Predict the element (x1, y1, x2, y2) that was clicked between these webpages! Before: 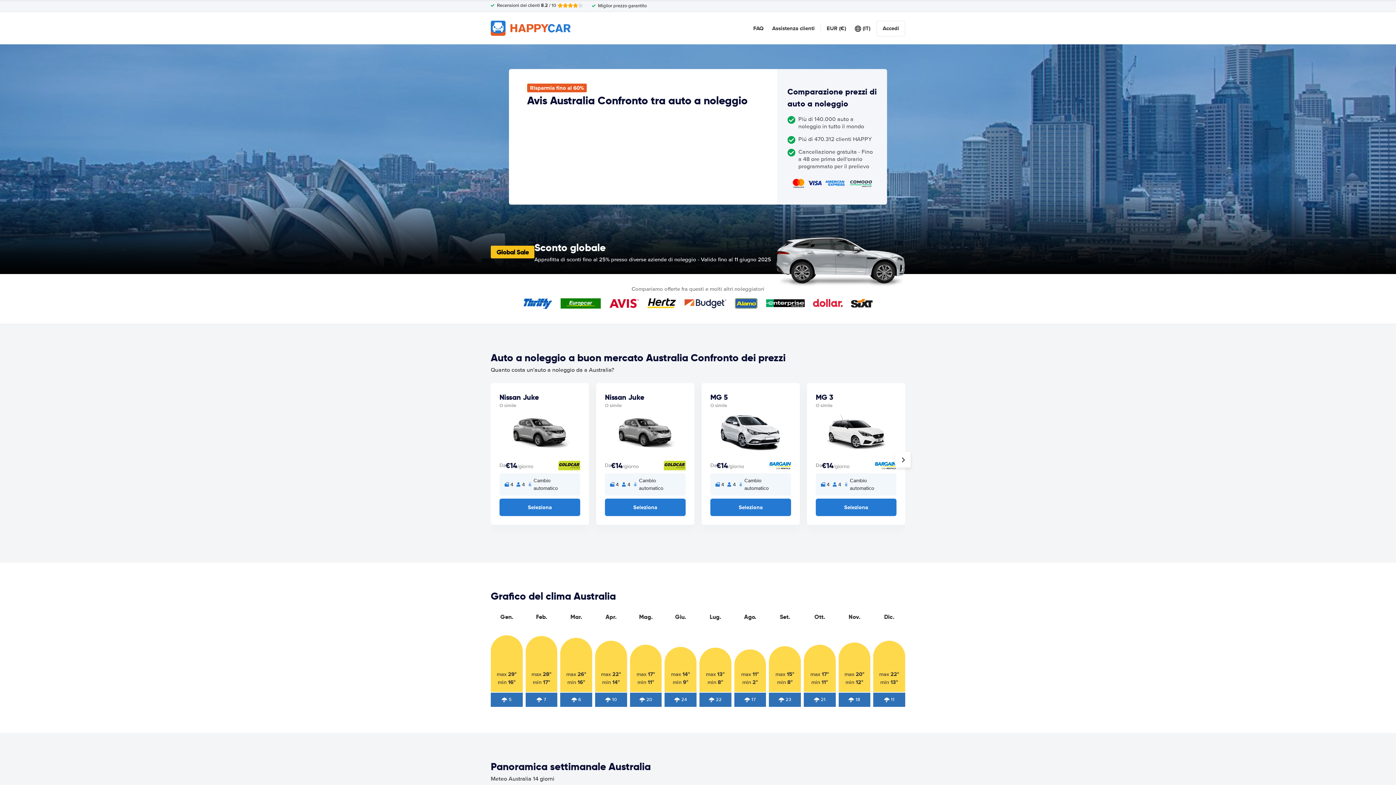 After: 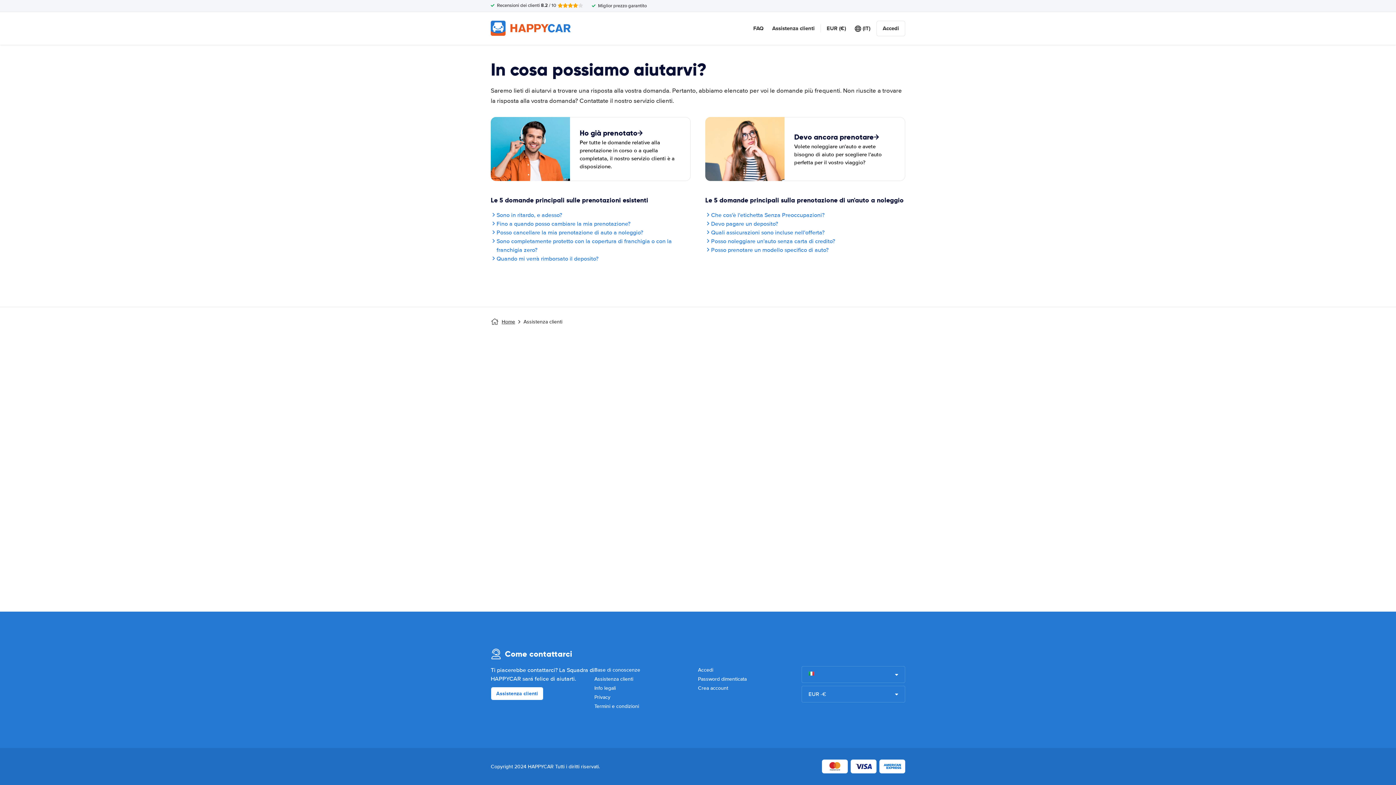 Action: bbox: (772, 24, 814, 32) label: Assistenza clienti